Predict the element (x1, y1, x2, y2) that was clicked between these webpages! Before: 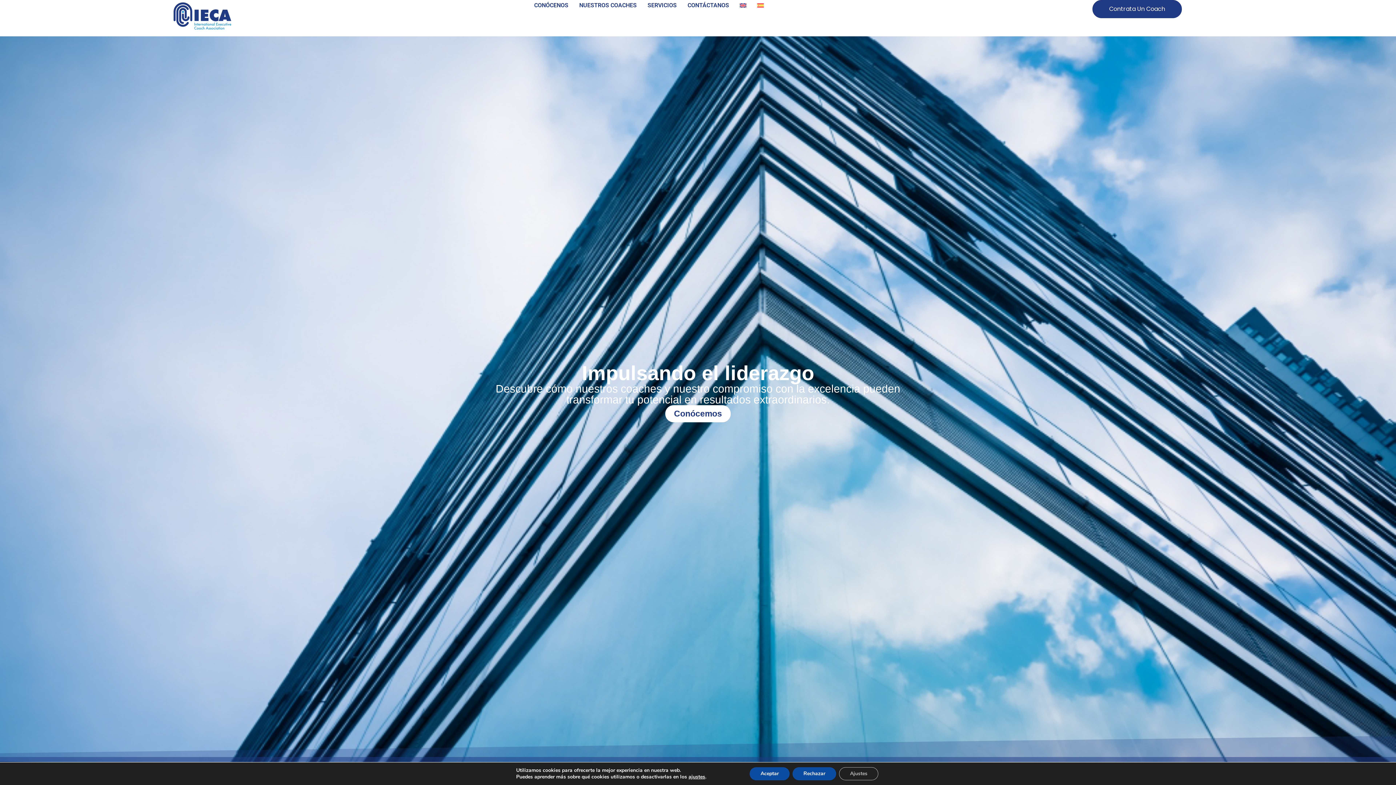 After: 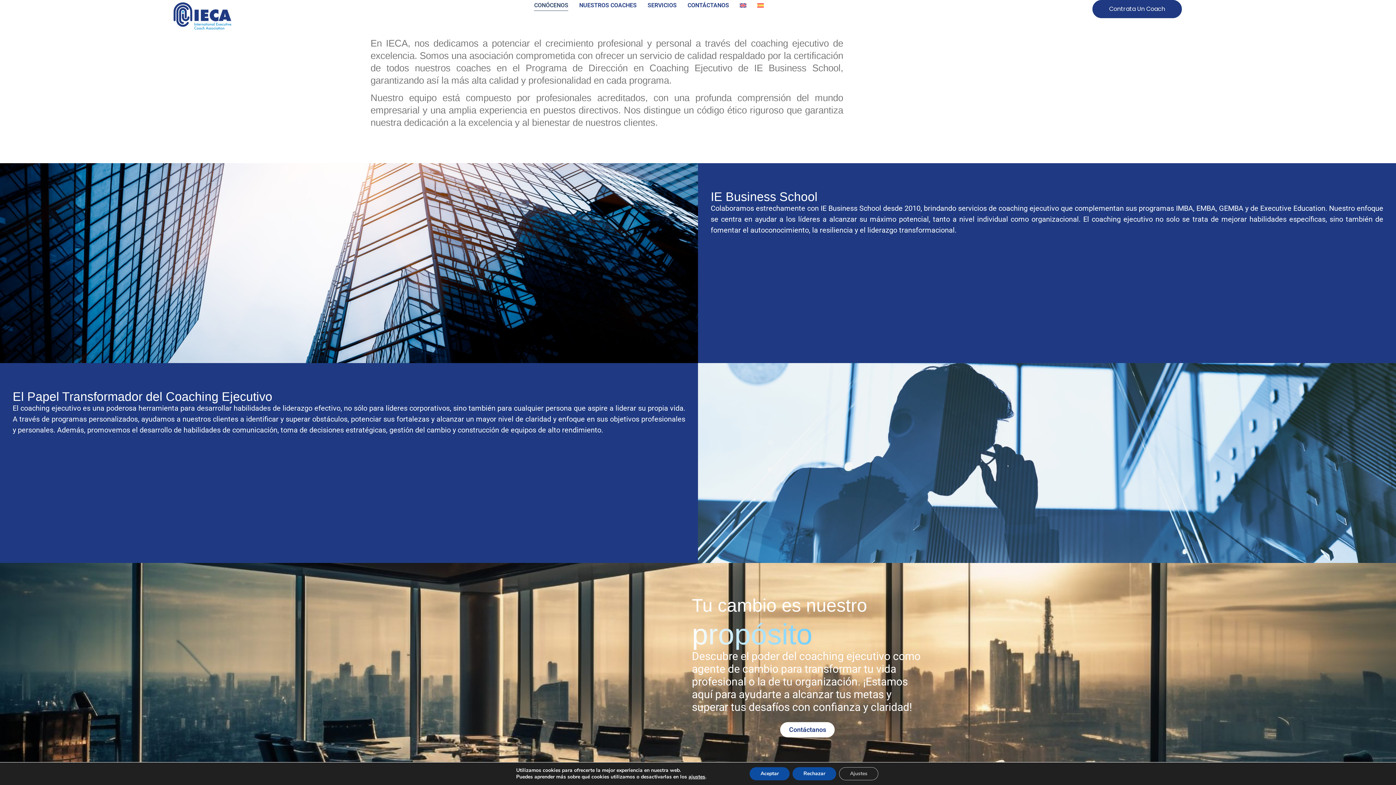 Action: label: Conócemos bbox: (665, 405, 730, 422)